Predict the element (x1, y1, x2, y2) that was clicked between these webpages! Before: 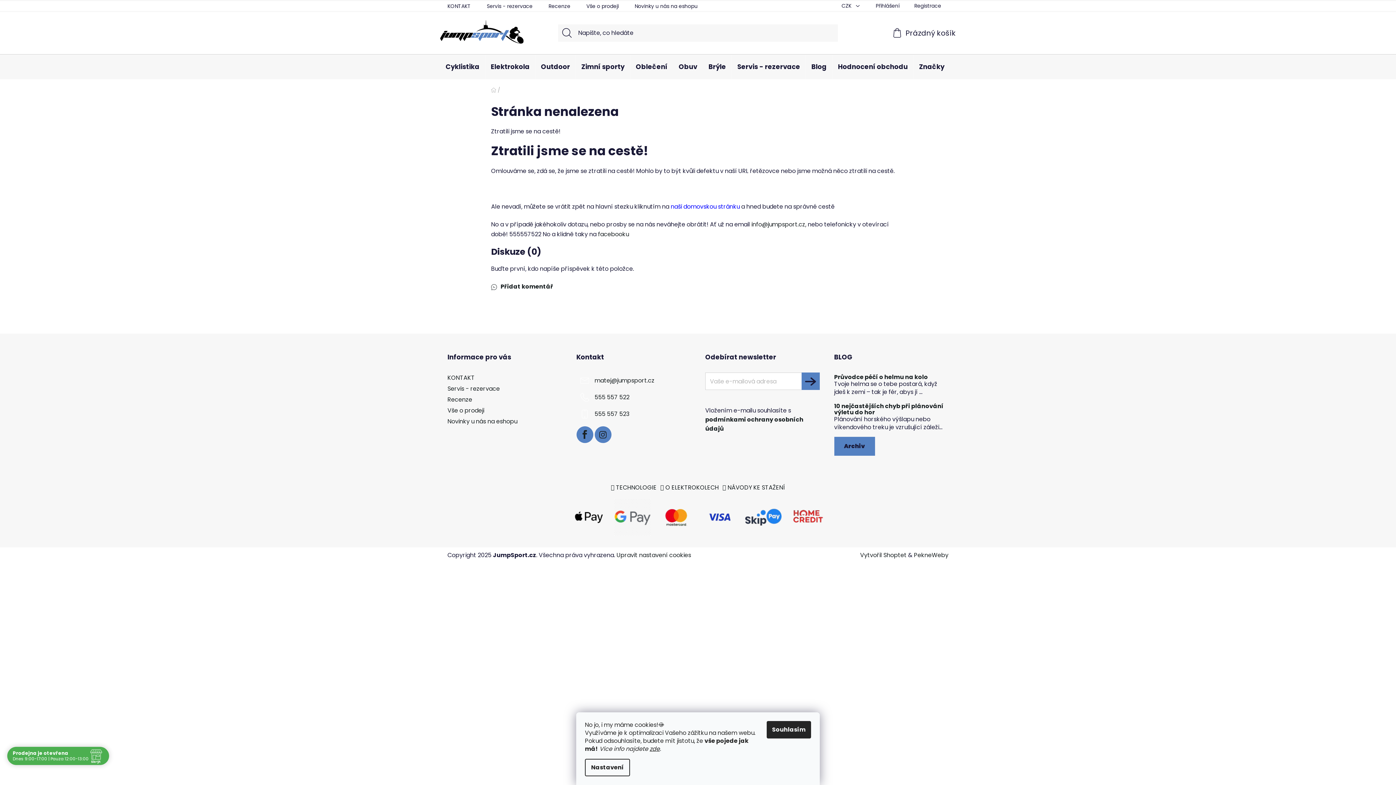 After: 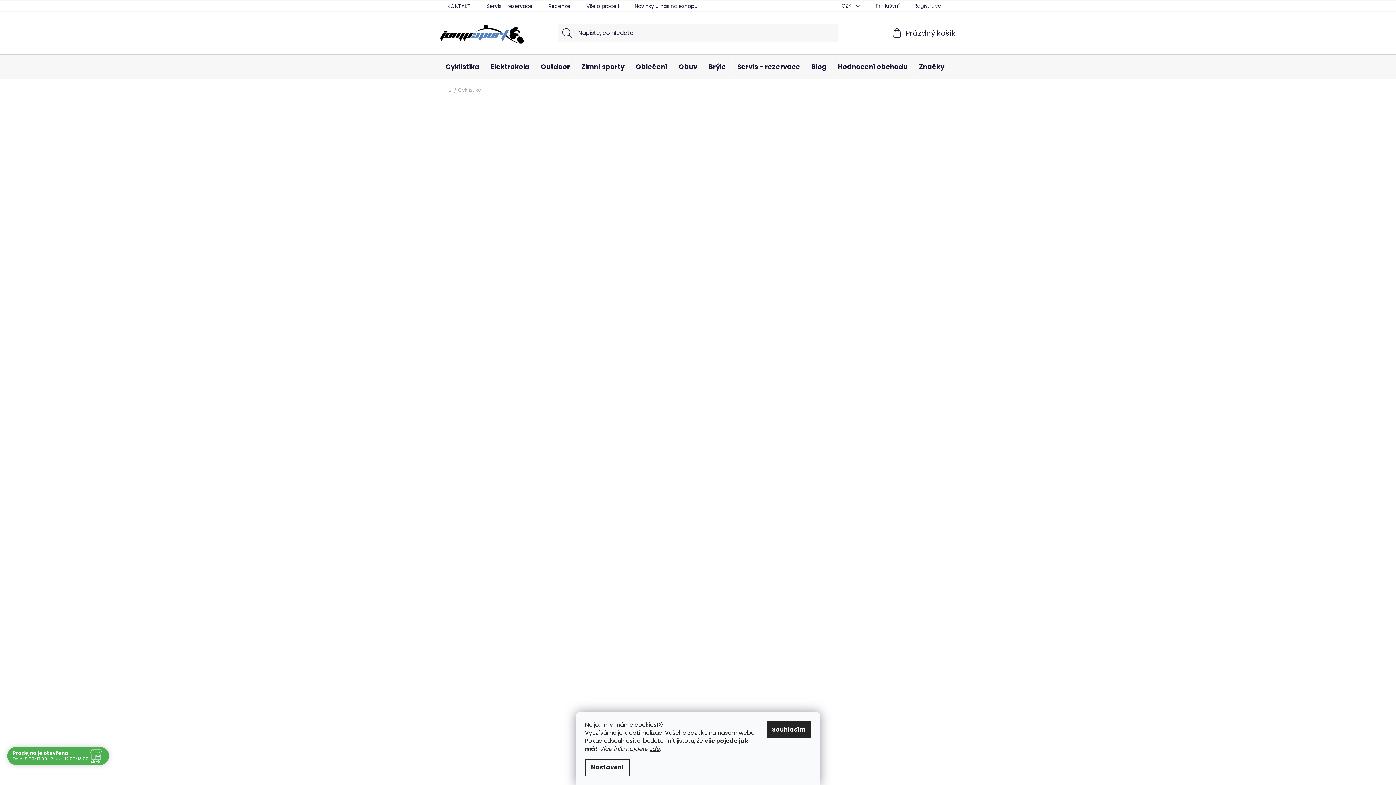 Action: label: Cyklistika bbox: (440, 54, 485, 79)